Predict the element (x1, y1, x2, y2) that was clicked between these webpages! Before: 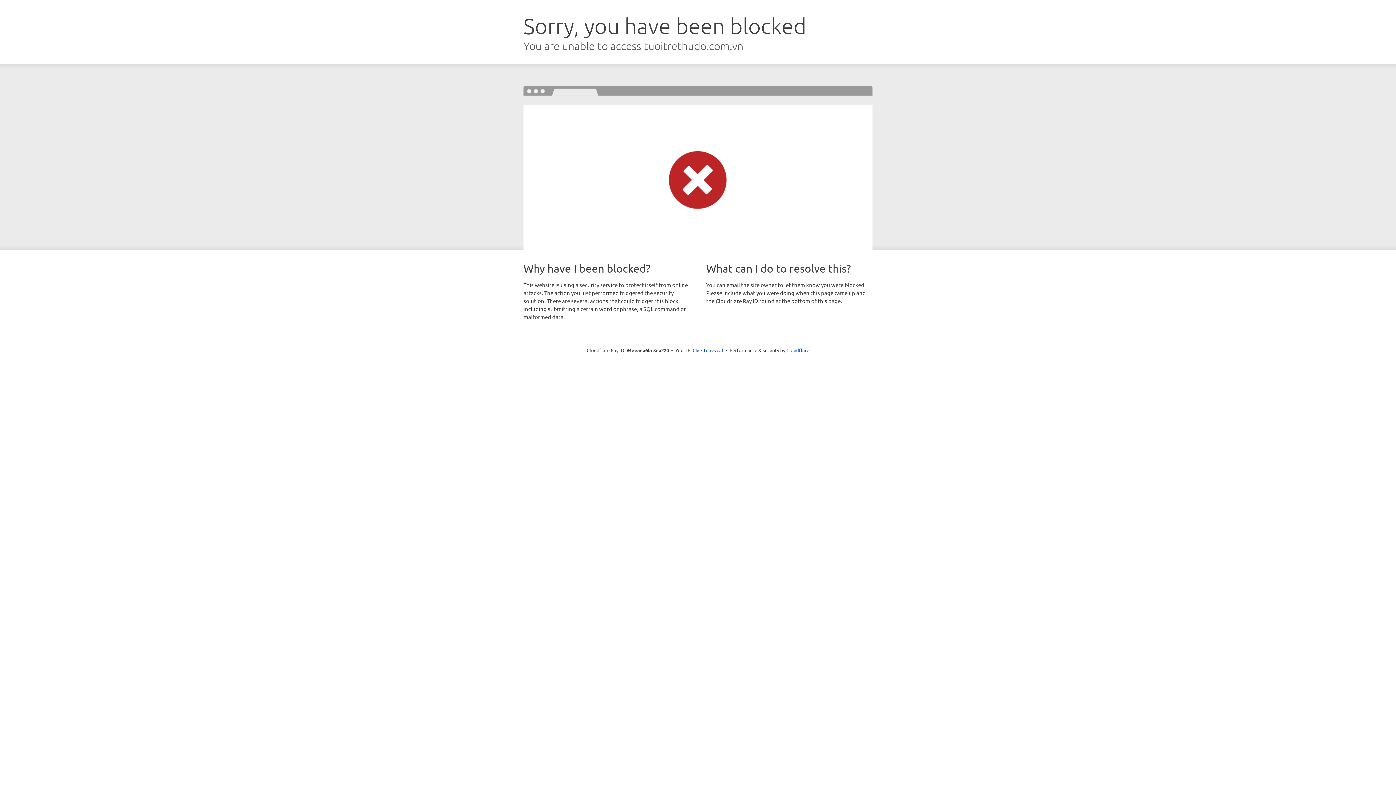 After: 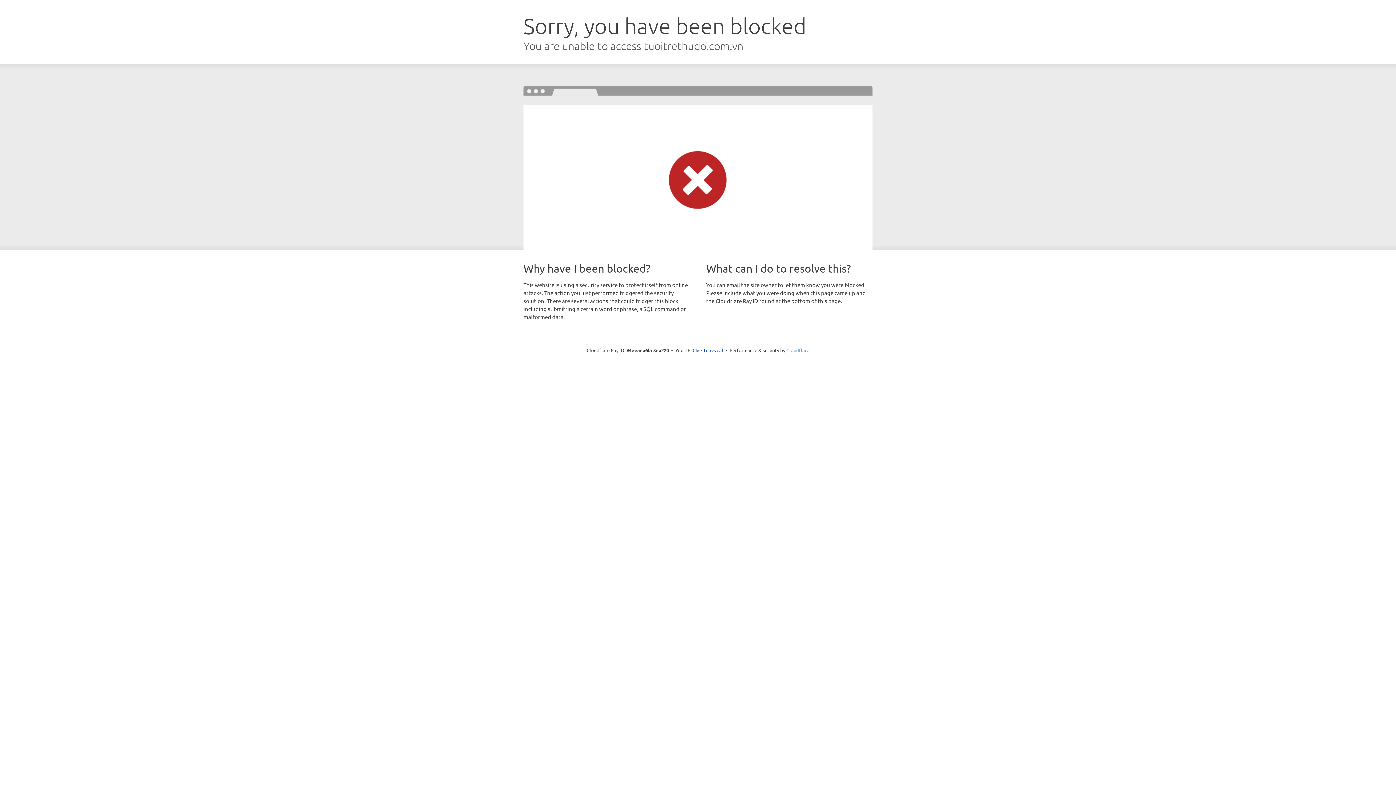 Action: bbox: (786, 347, 809, 353) label: Cloudflare